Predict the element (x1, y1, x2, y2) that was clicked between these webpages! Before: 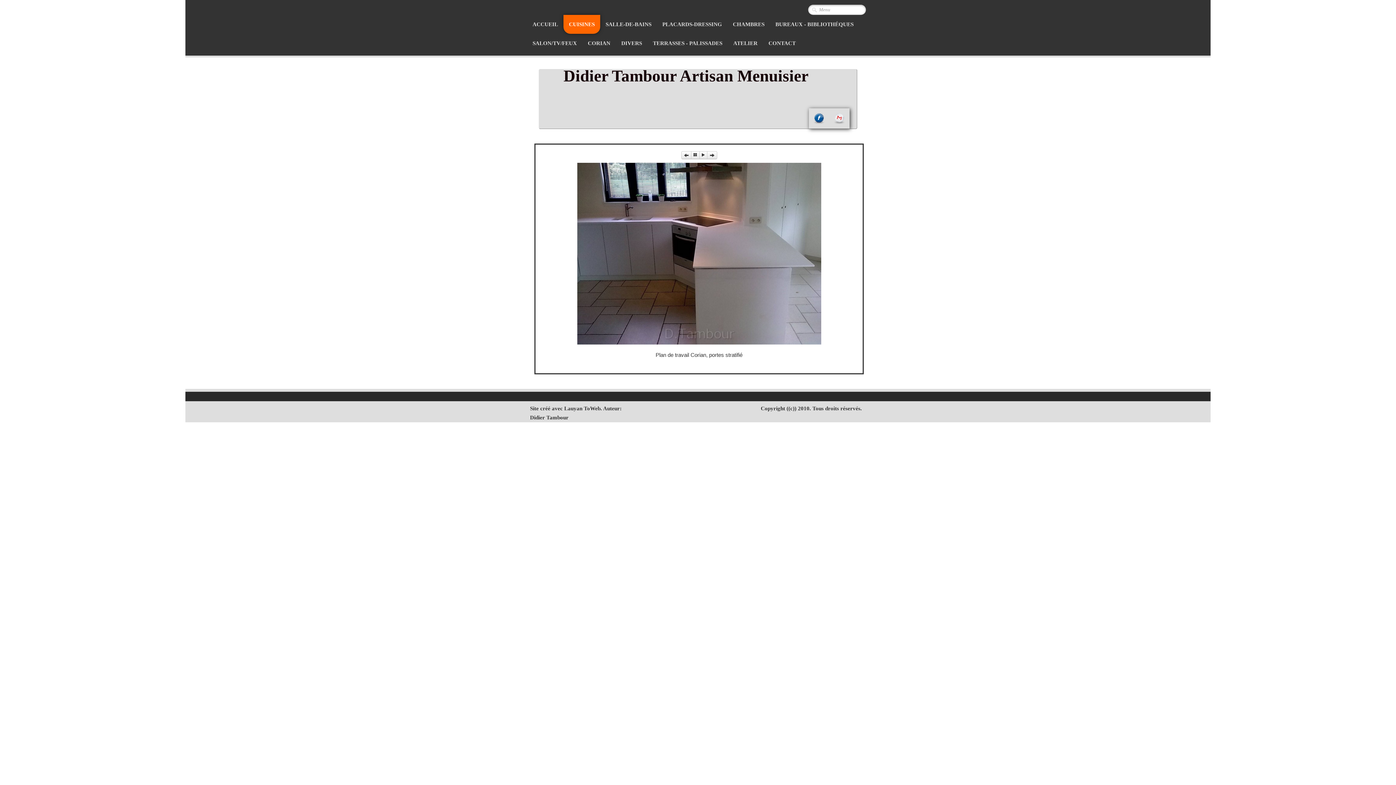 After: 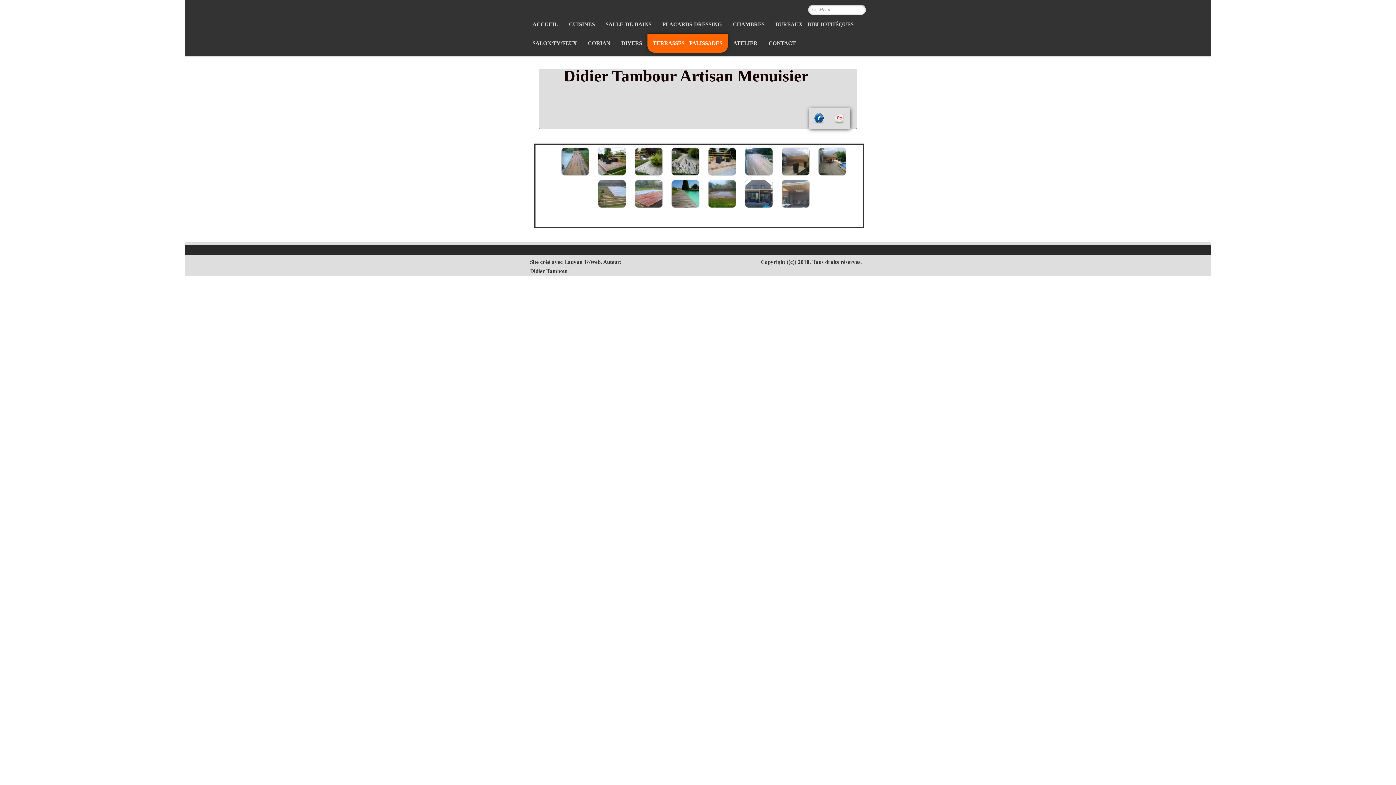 Action: label: TERRASSES - PALISSADES bbox: (647, 33, 728, 52)